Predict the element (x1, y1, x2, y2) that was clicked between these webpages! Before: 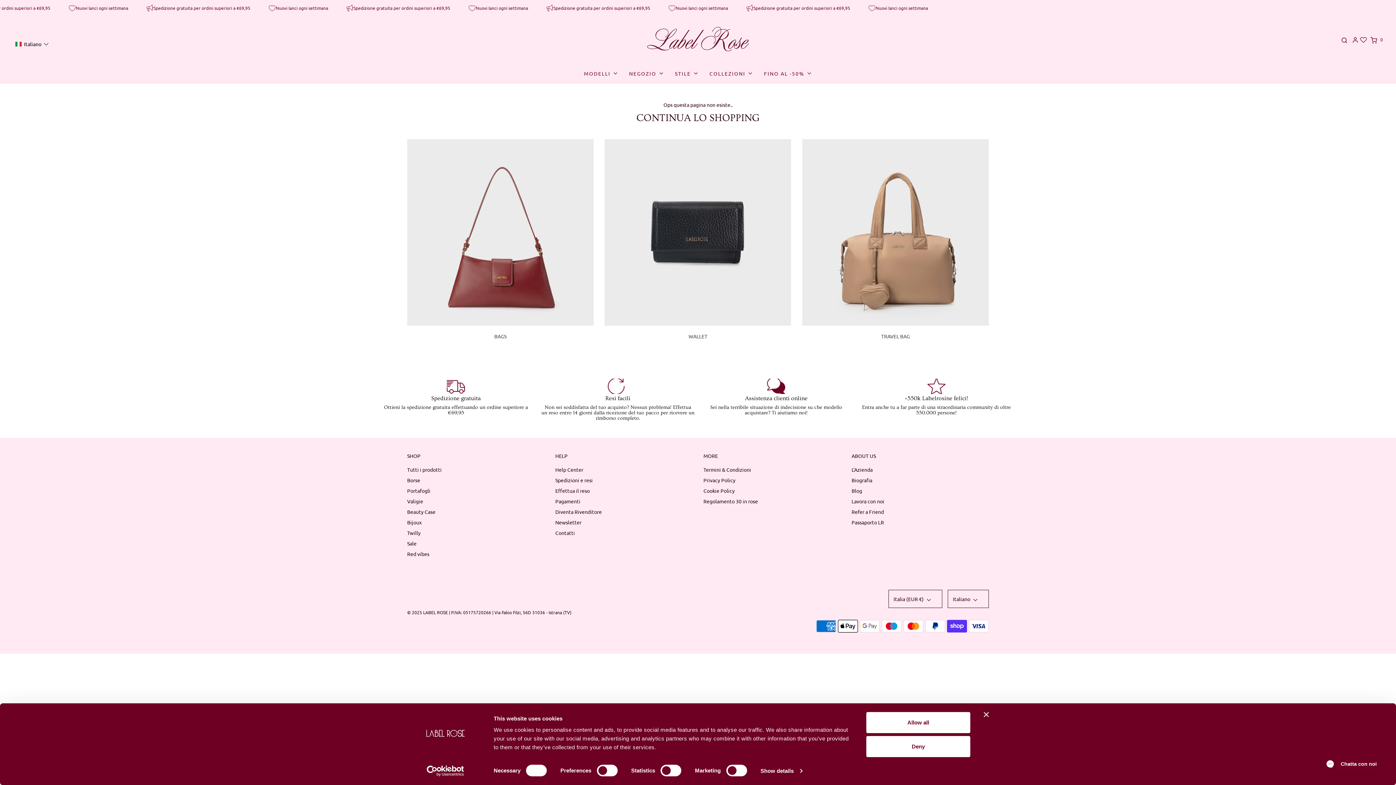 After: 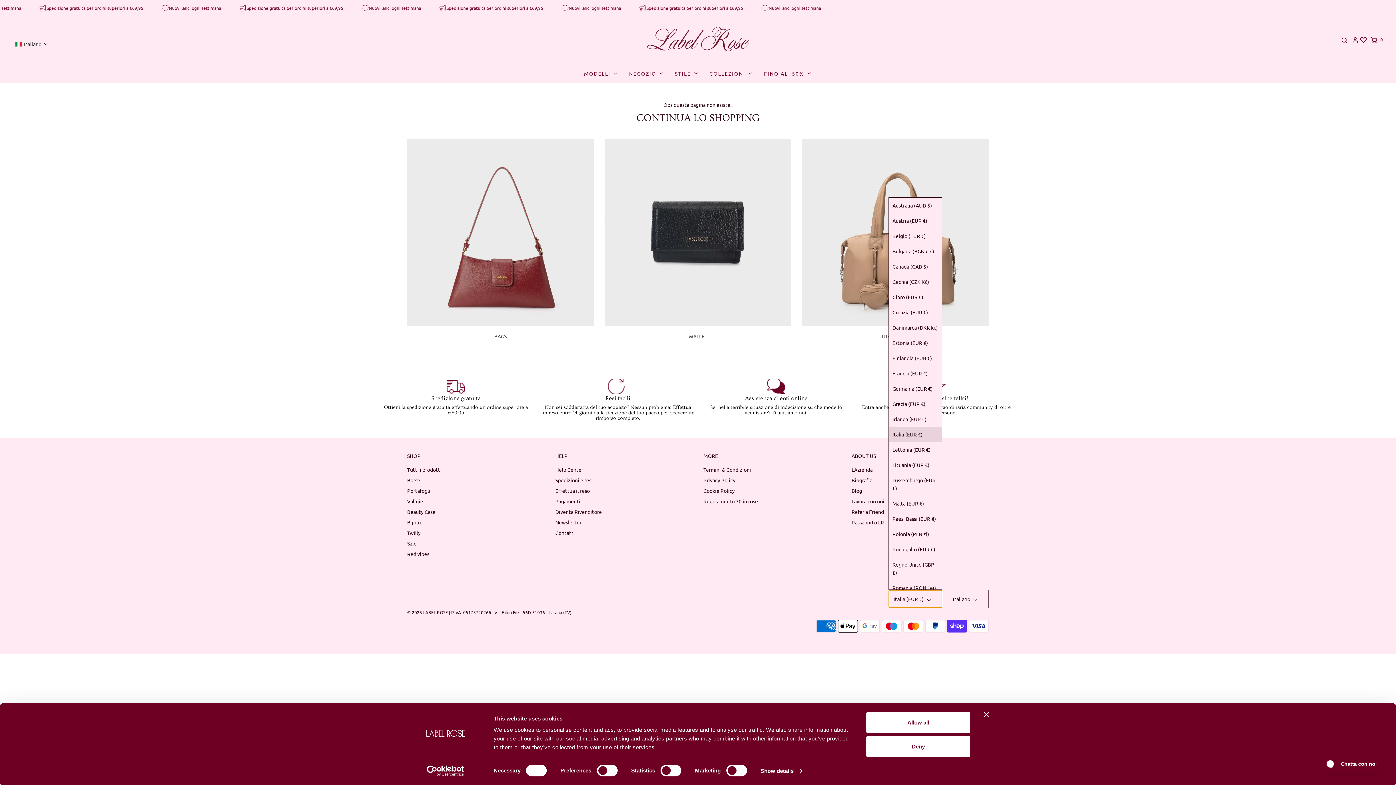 Action: bbox: (888, 590, 942, 608) label: Italia (EUR €) 